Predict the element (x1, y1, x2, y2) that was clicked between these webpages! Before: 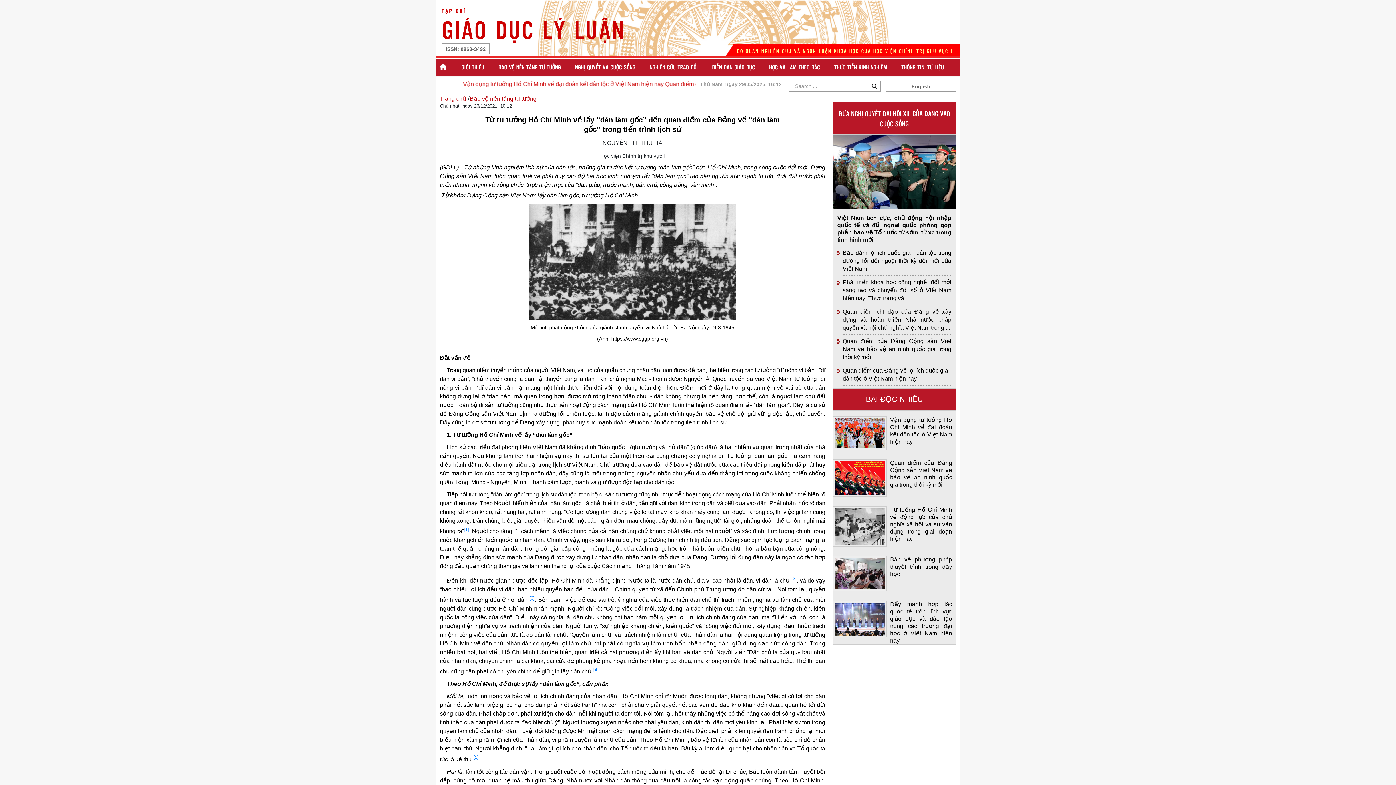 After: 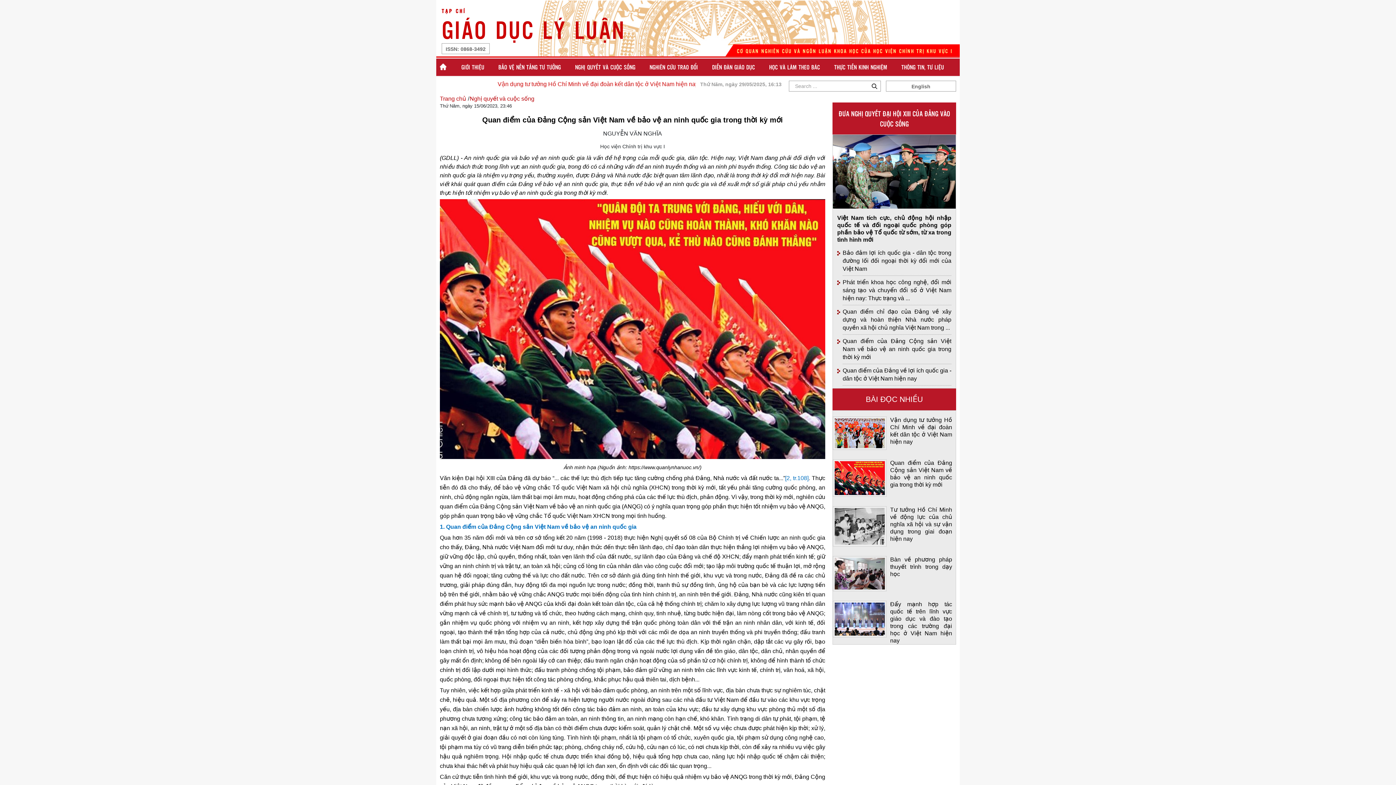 Action: label: Quan điểm của Đảng Cộng sản Việt Nam về bảo vệ an ninh quốc gia trong thời kỳ mới bbox: (842, 337, 951, 361)